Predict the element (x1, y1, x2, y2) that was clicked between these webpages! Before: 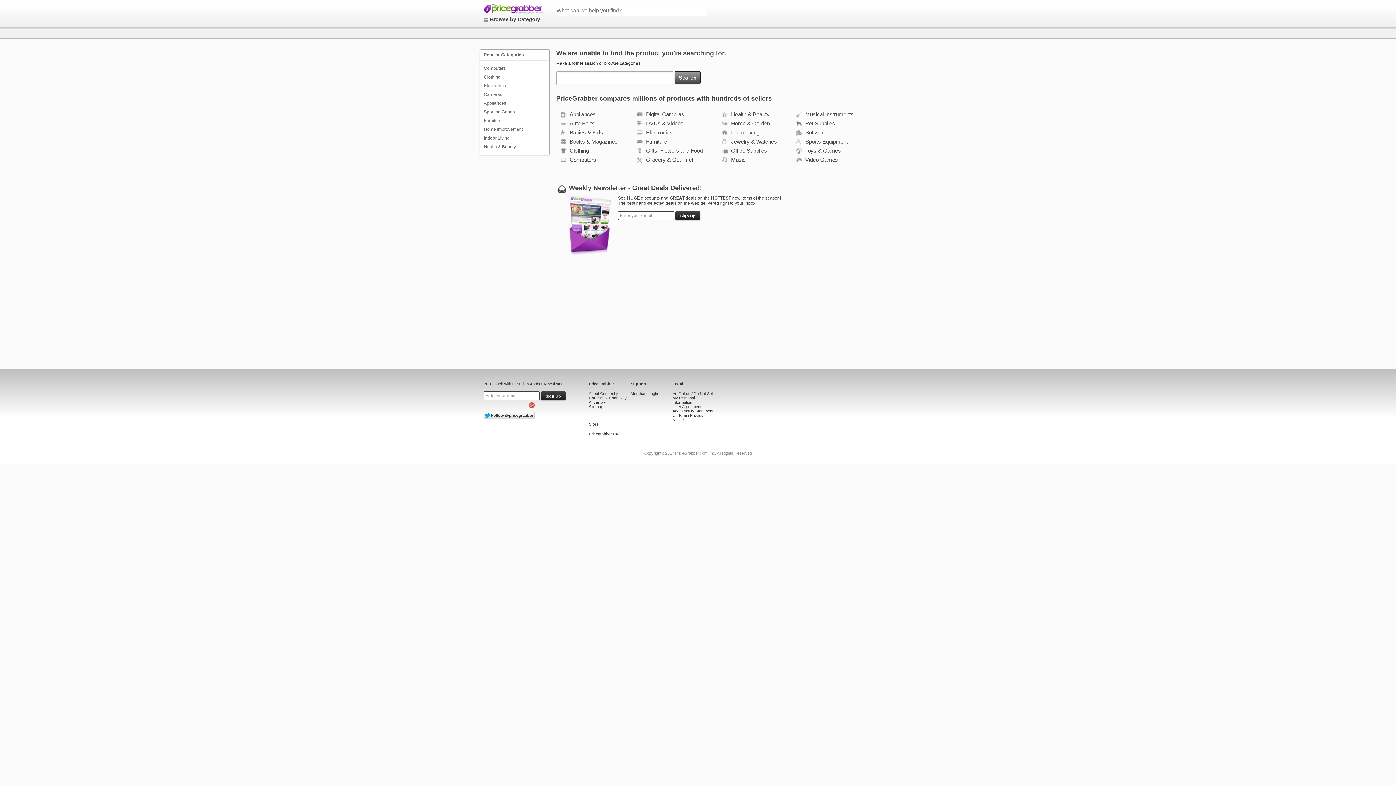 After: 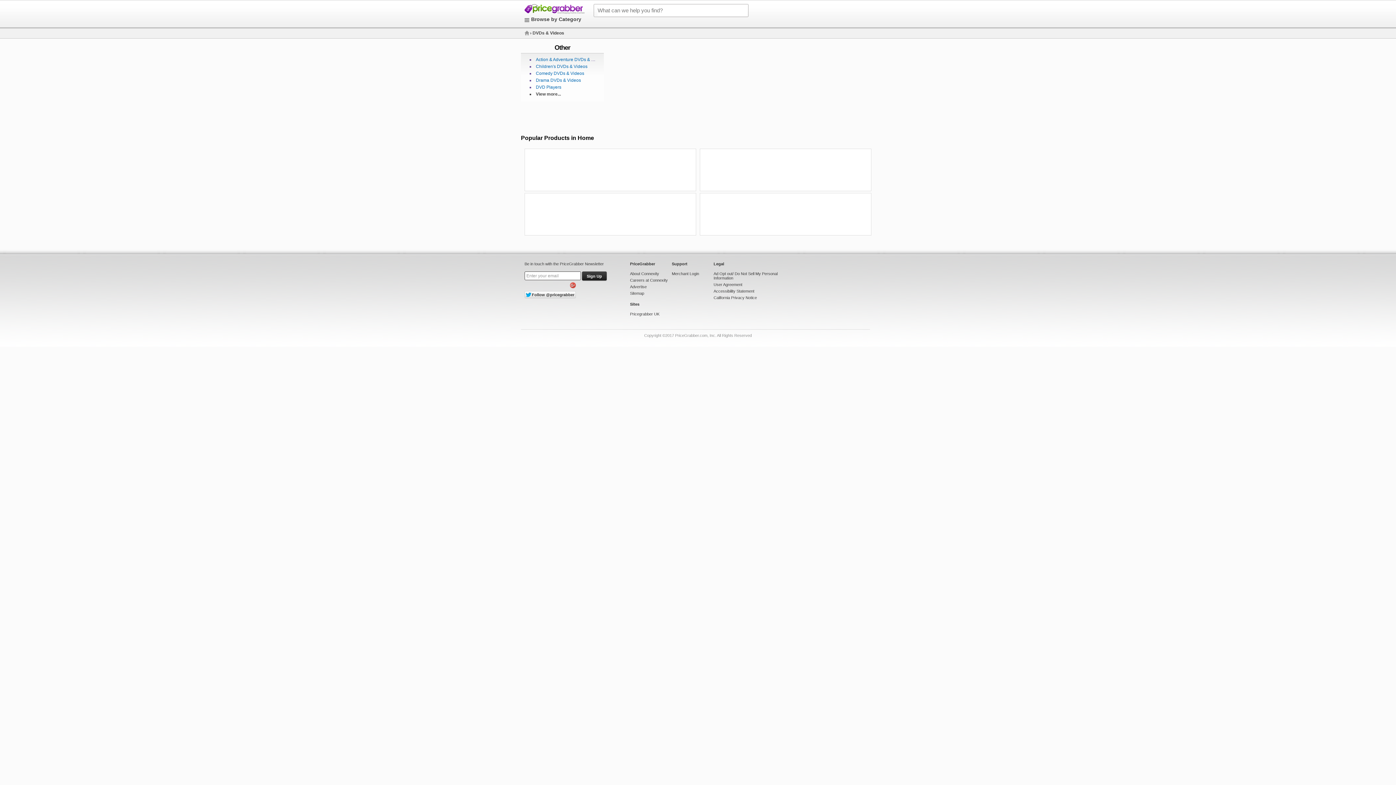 Action: bbox: (644, 120, 683, 126) label: DVDs & Videos